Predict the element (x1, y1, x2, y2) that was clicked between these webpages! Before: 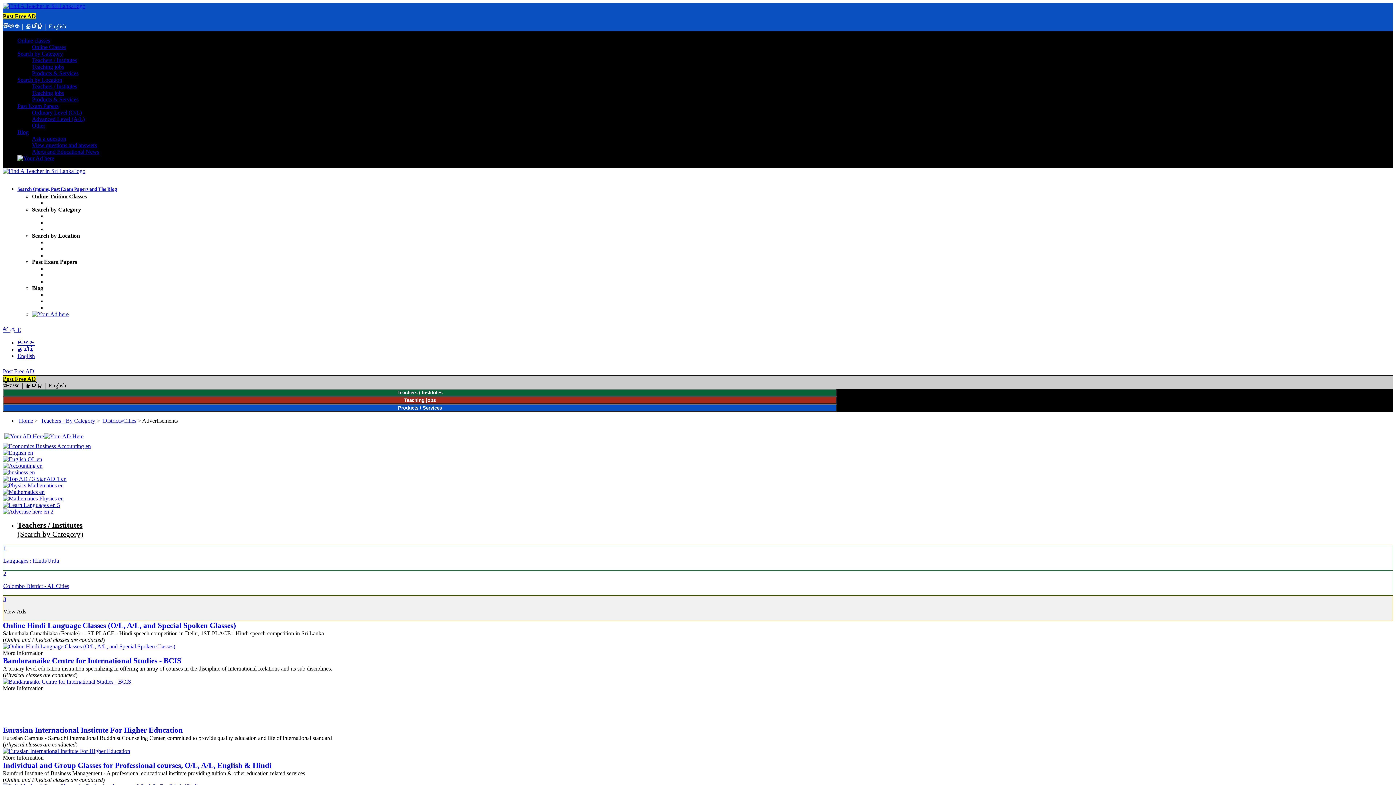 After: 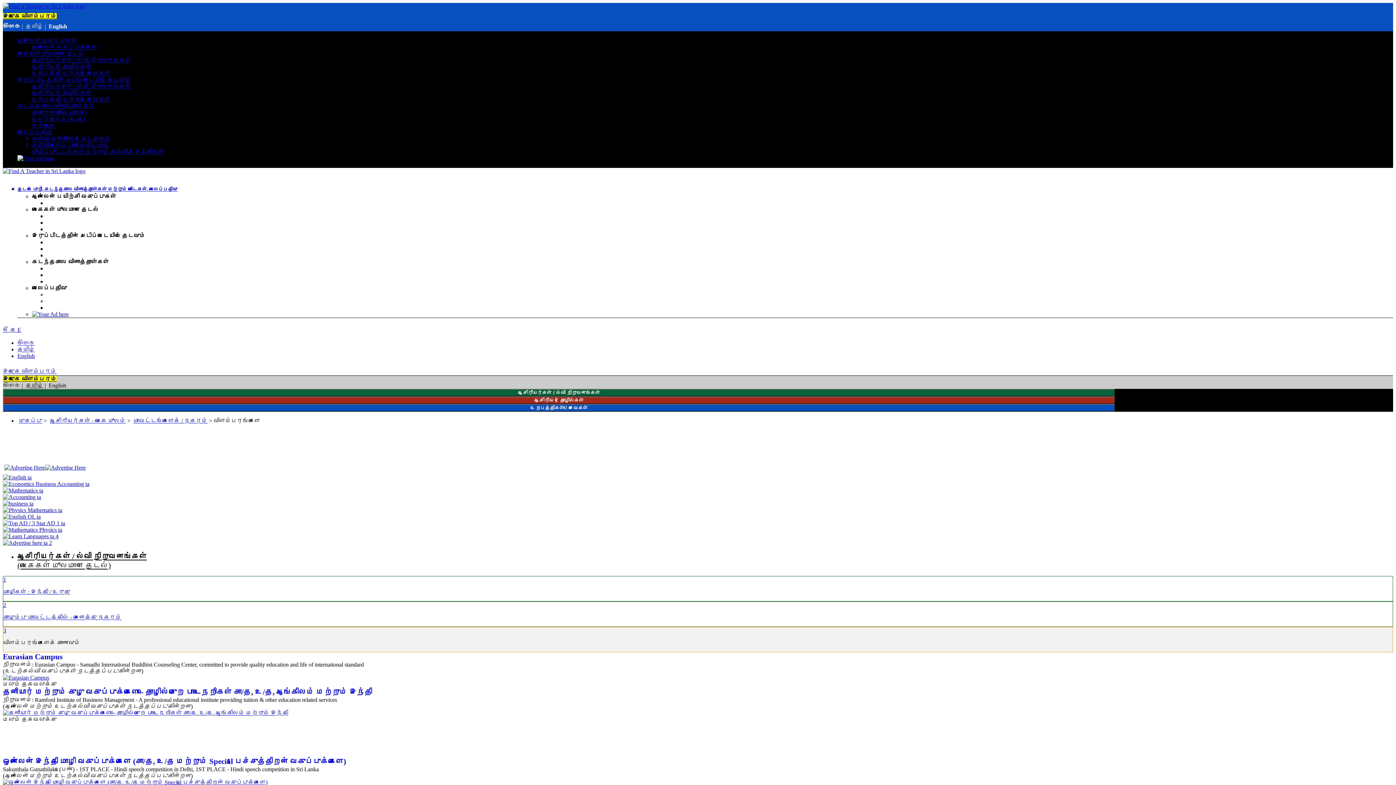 Action: label: தமிழ் bbox: (17, 346, 34, 352)